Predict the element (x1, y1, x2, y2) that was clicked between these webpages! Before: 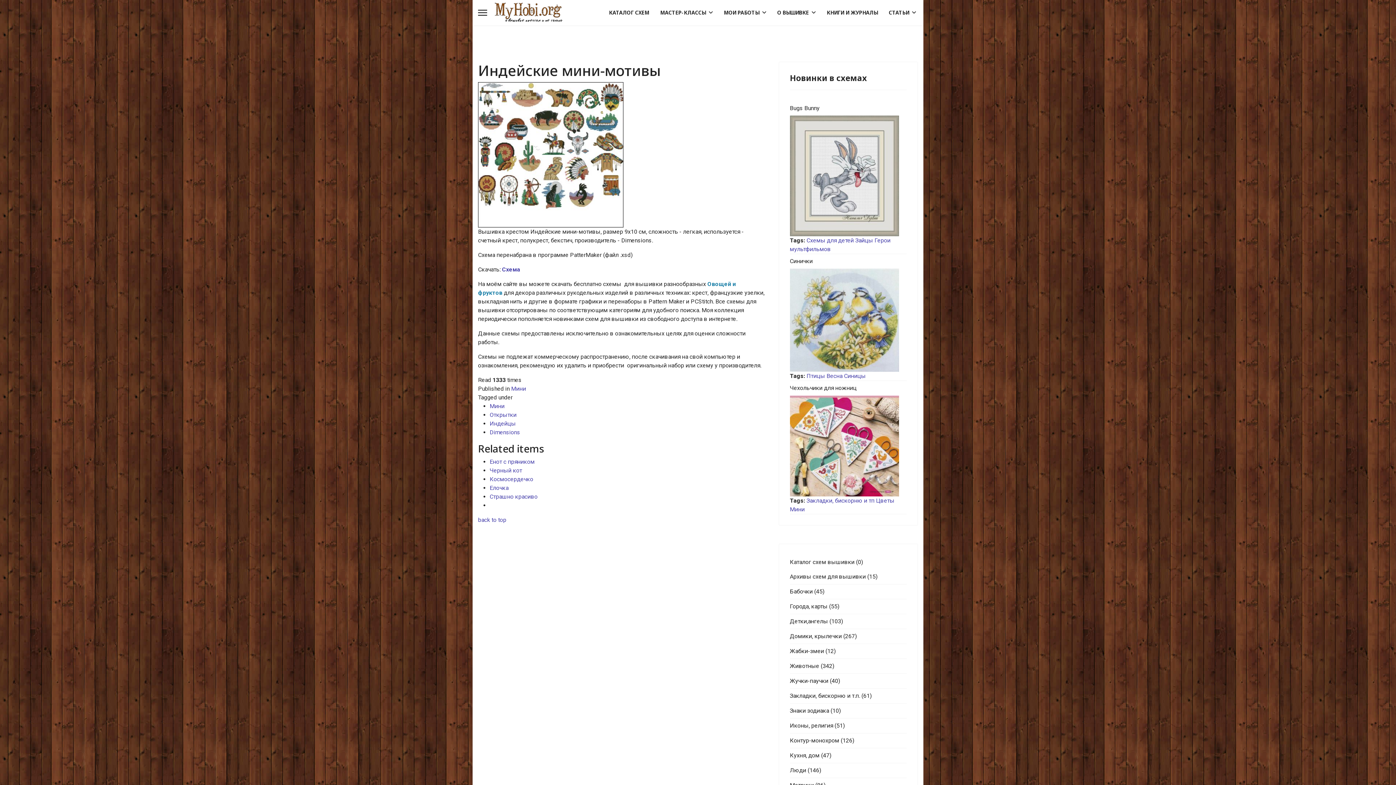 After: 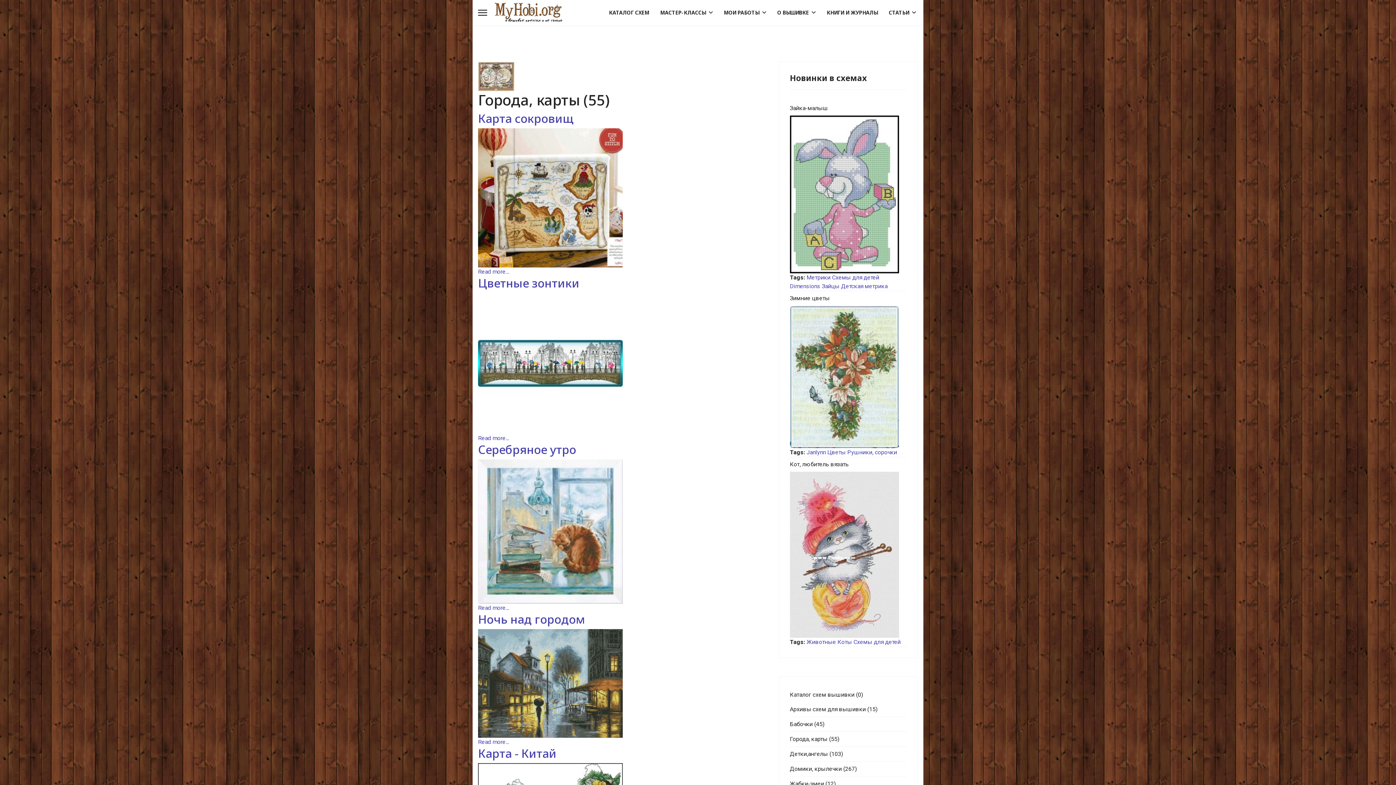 Action: label: Города, карты (55) bbox: (790, 599, 906, 614)